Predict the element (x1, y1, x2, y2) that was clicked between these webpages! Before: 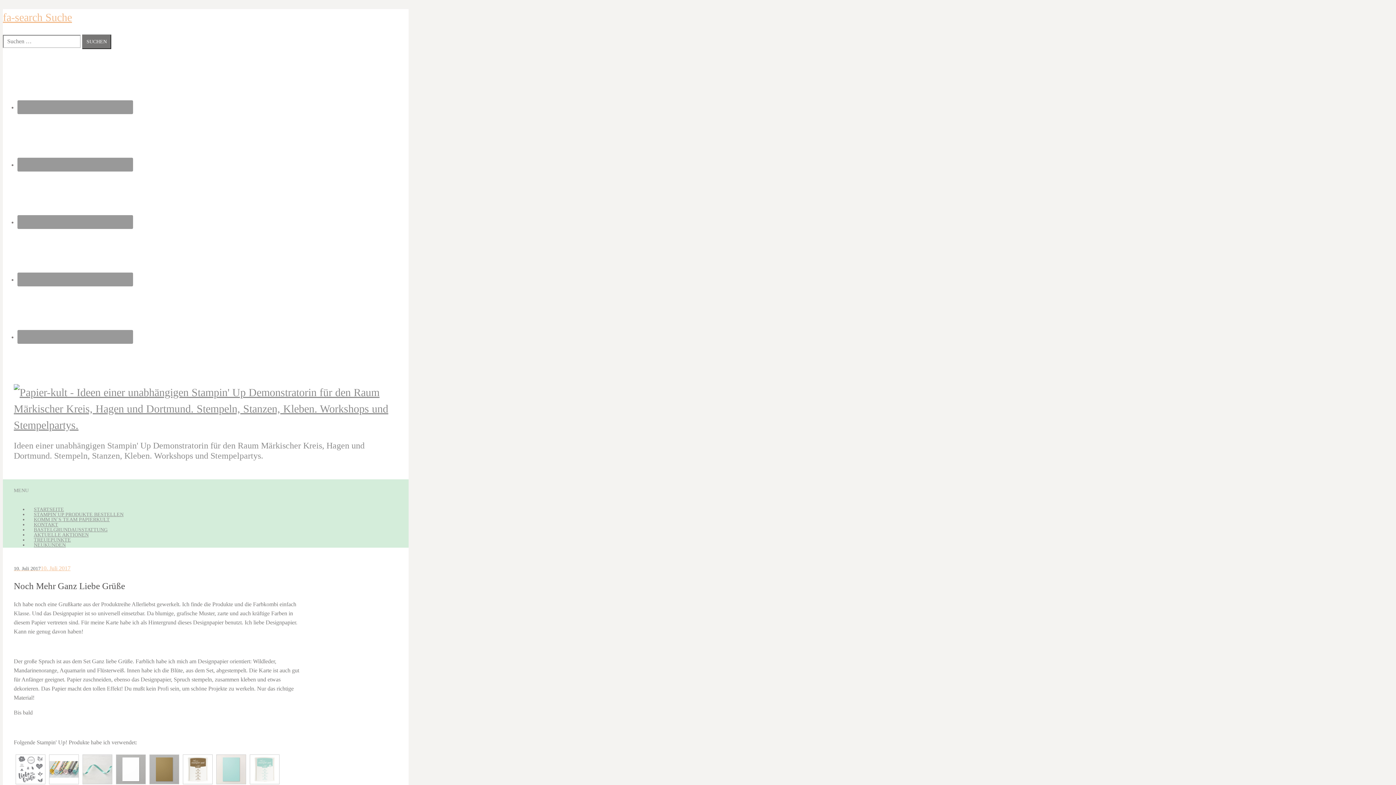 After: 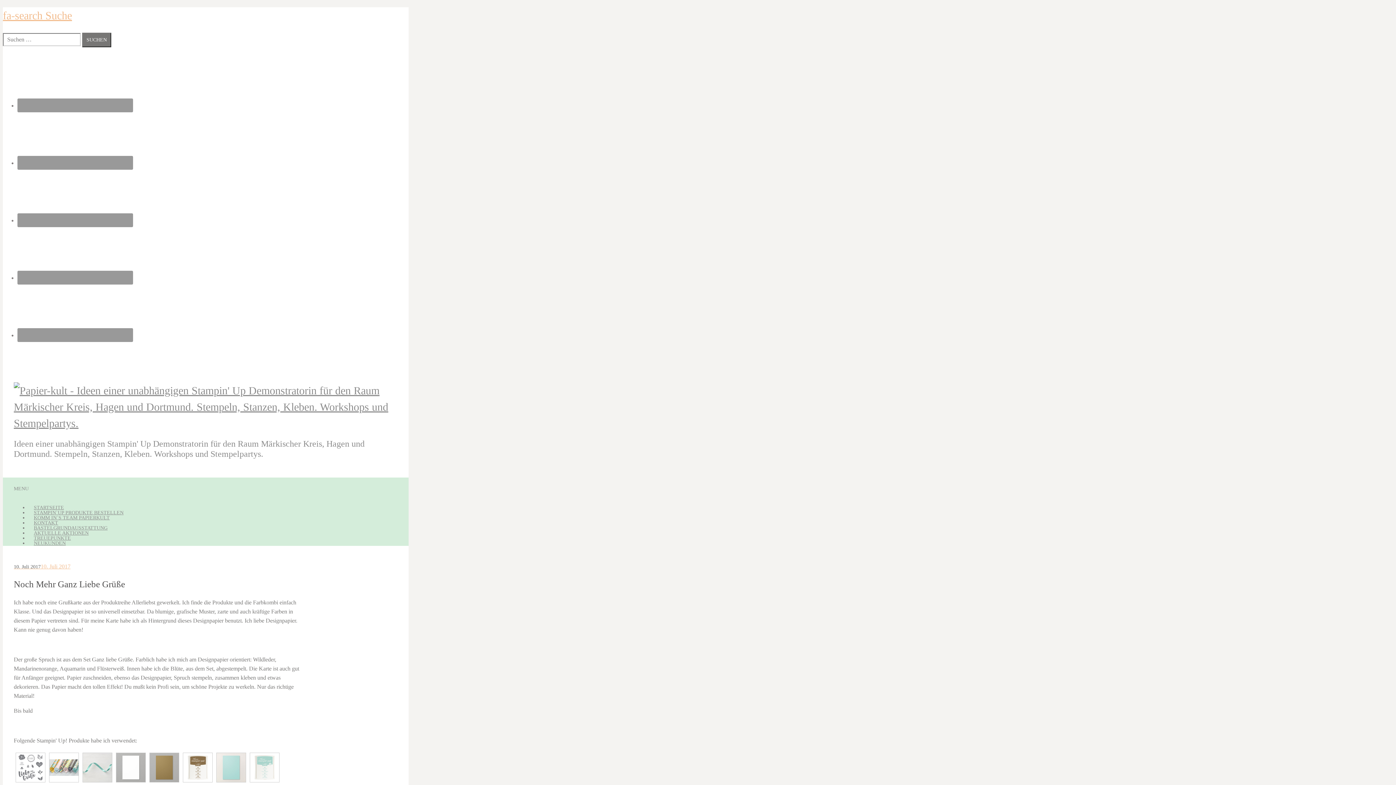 Action: bbox: (114, 781, 147, 787)